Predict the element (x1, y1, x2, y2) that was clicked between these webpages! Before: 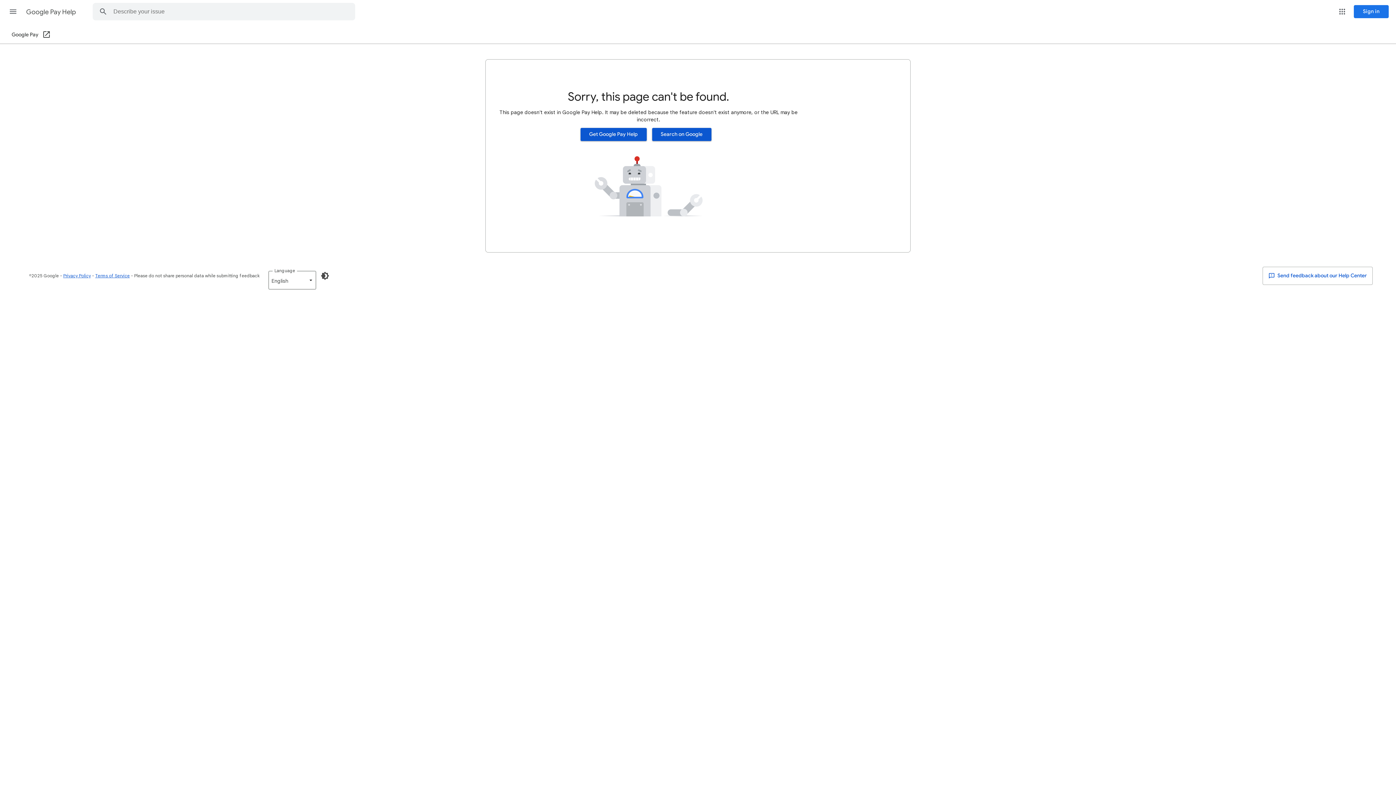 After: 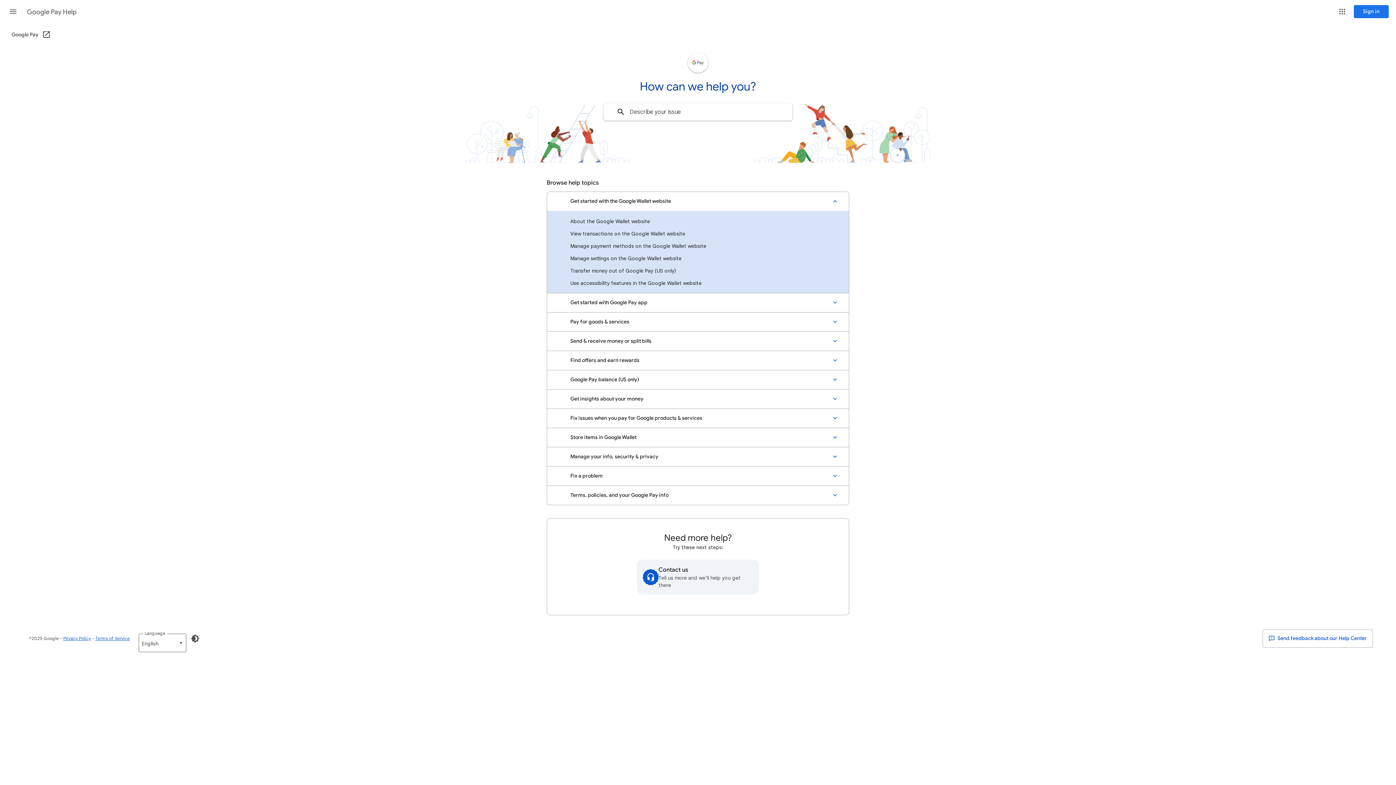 Action: bbox: (580, 128, 646, 141) label: Get Google Pay Help